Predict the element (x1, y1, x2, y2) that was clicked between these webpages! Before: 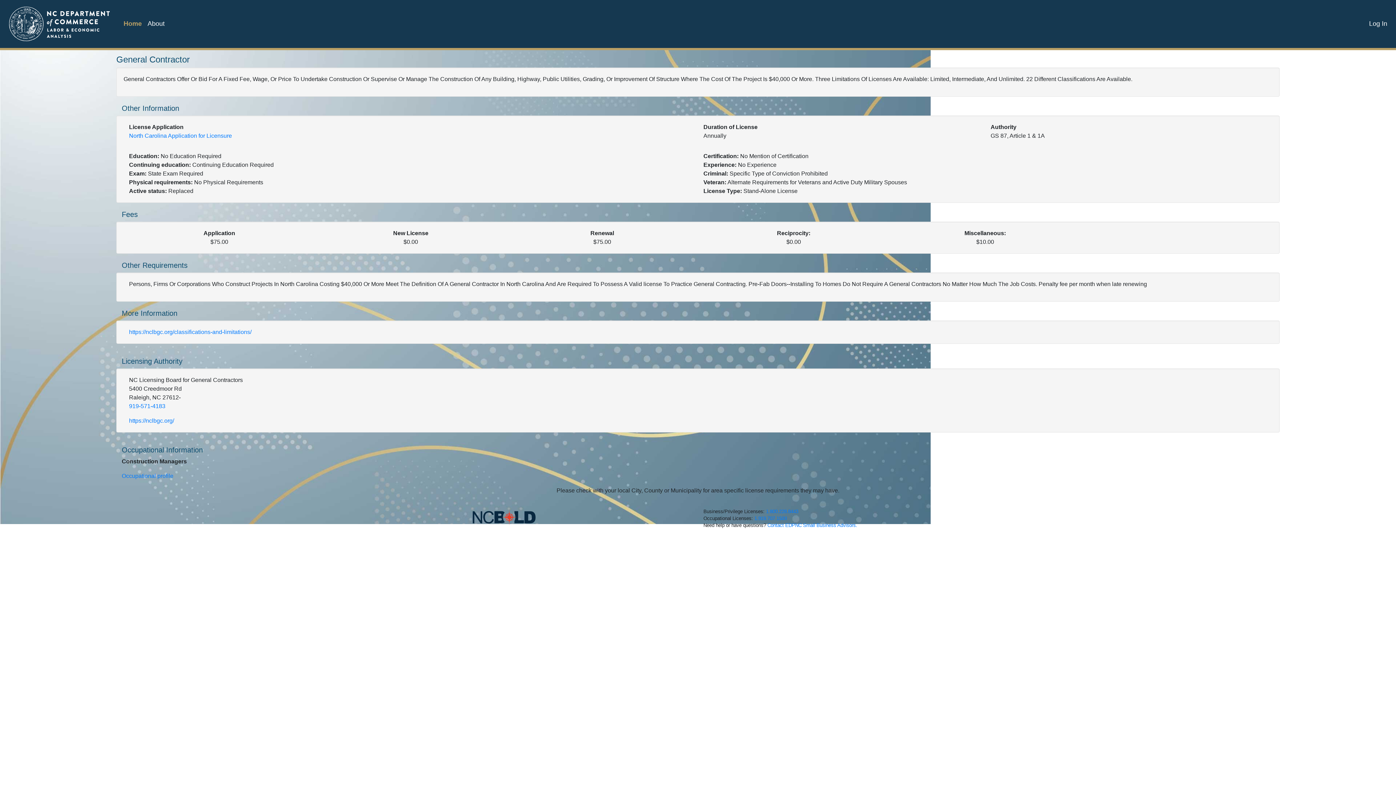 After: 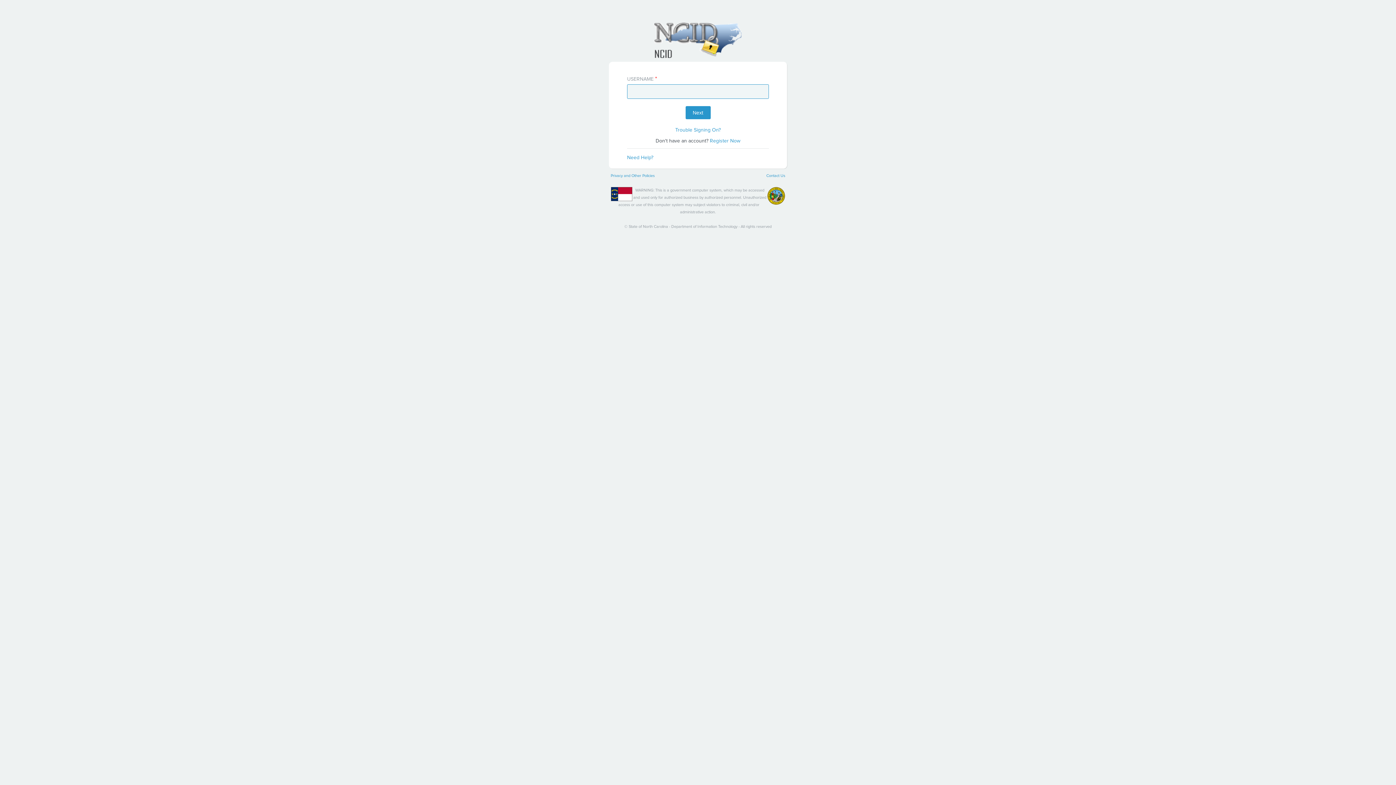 Action: bbox: (1366, 16, 1390, 31) label: Log In